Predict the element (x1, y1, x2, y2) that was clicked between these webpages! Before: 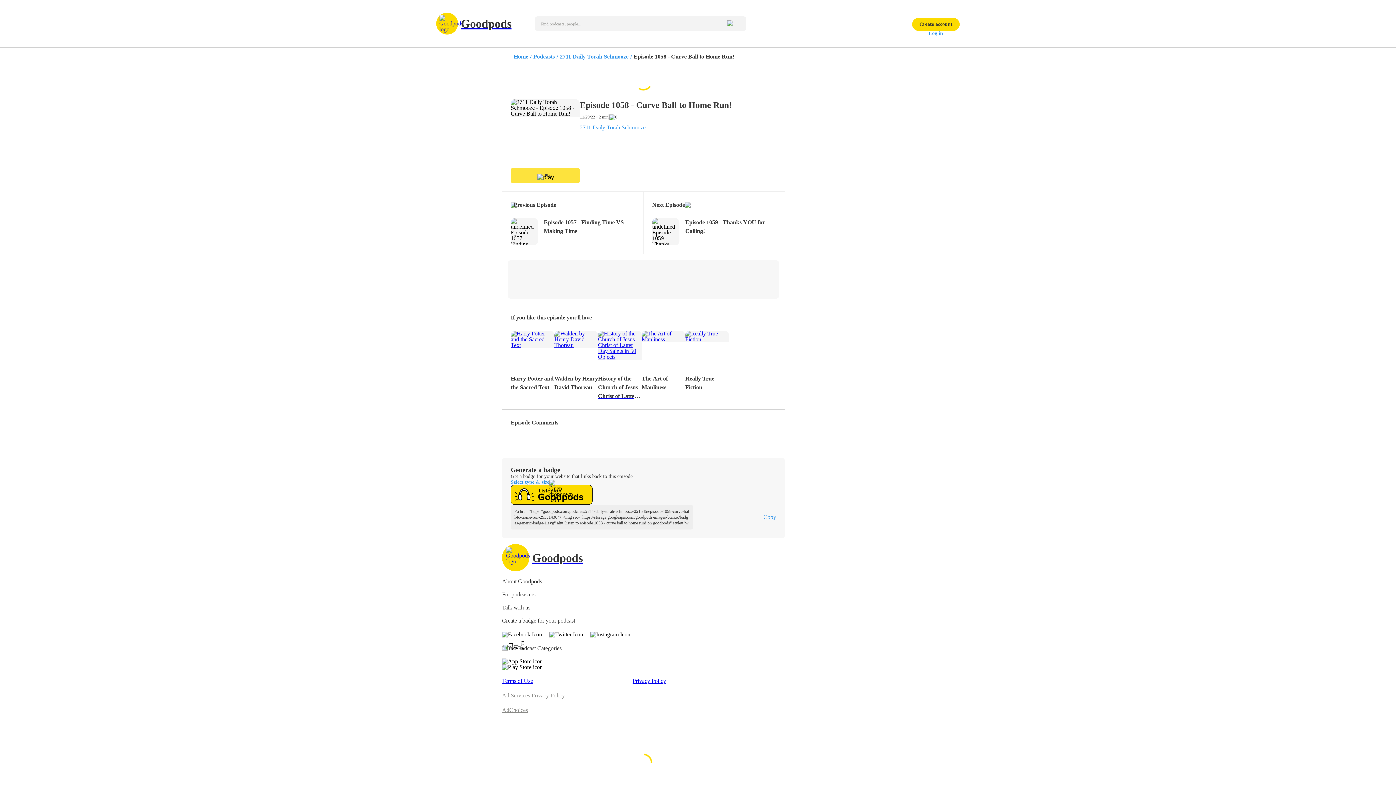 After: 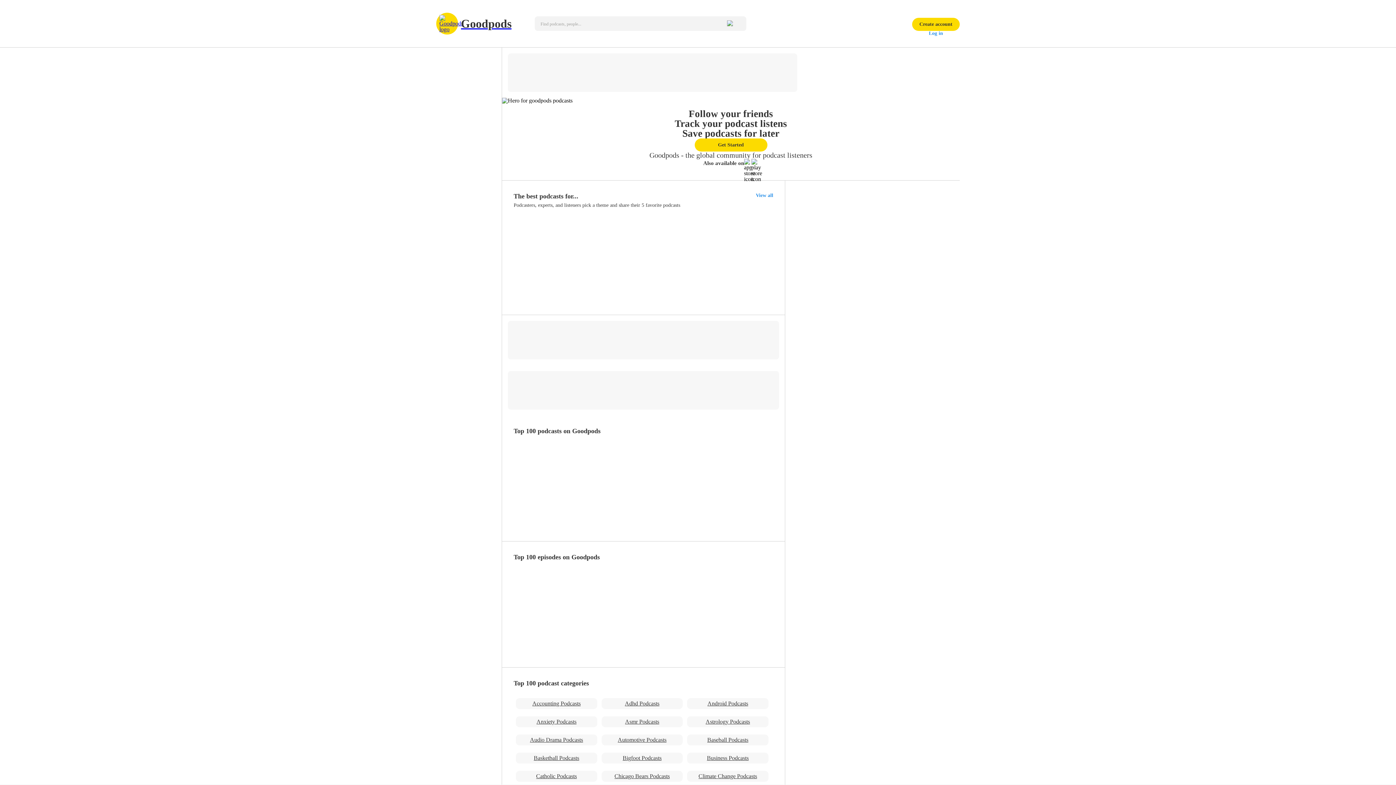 Action: bbox: (513, 53, 530, 59) label: Home